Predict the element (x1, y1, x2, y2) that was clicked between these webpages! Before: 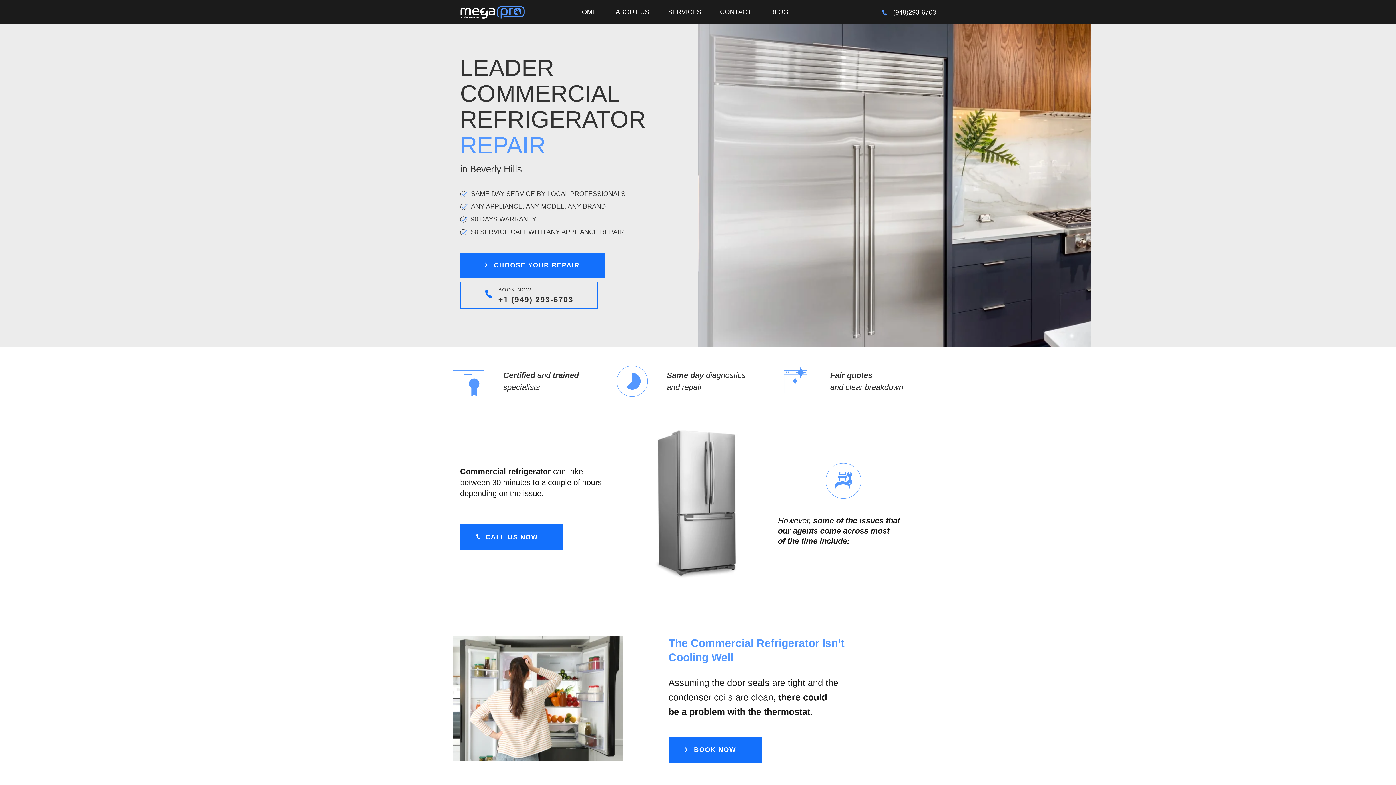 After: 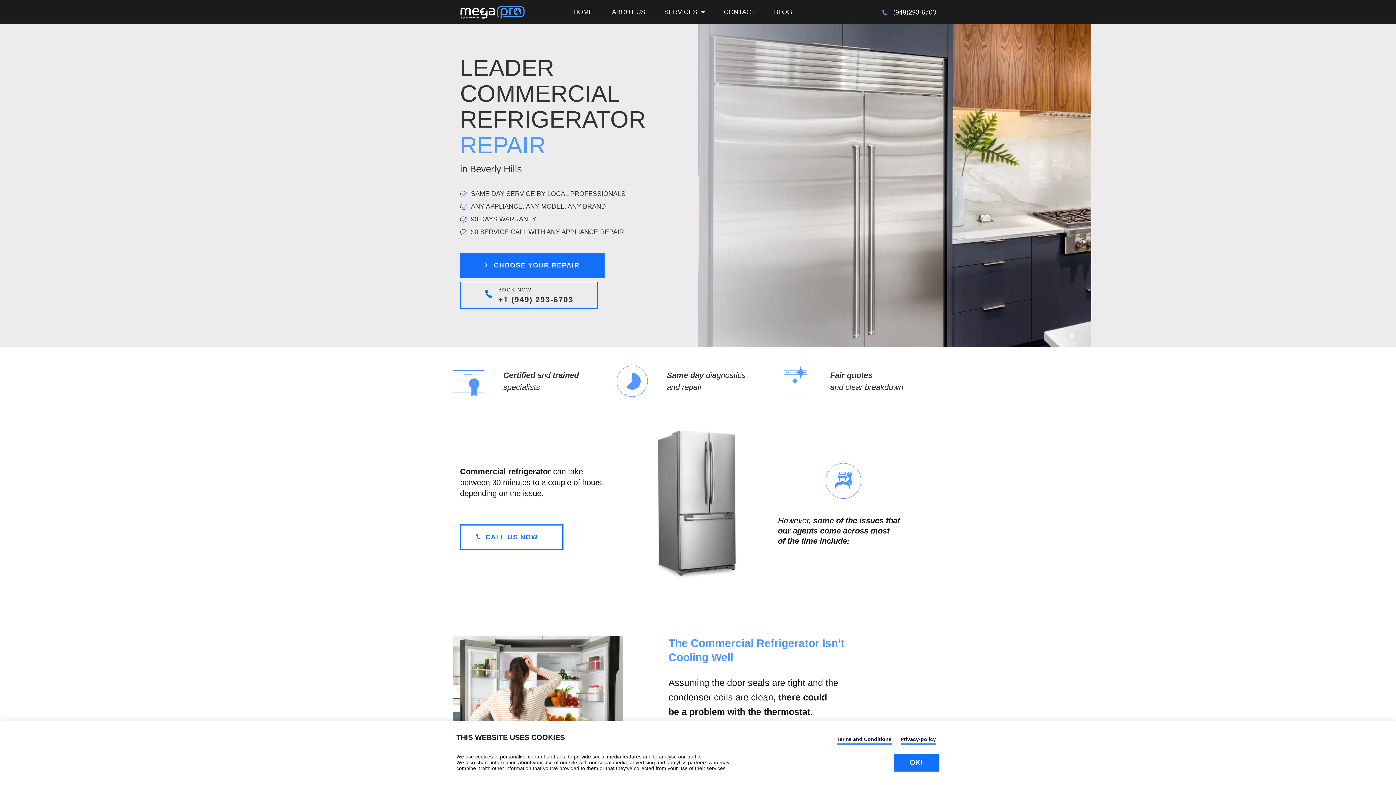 Action: label: CALL US NOW bbox: (460, 524, 563, 550)